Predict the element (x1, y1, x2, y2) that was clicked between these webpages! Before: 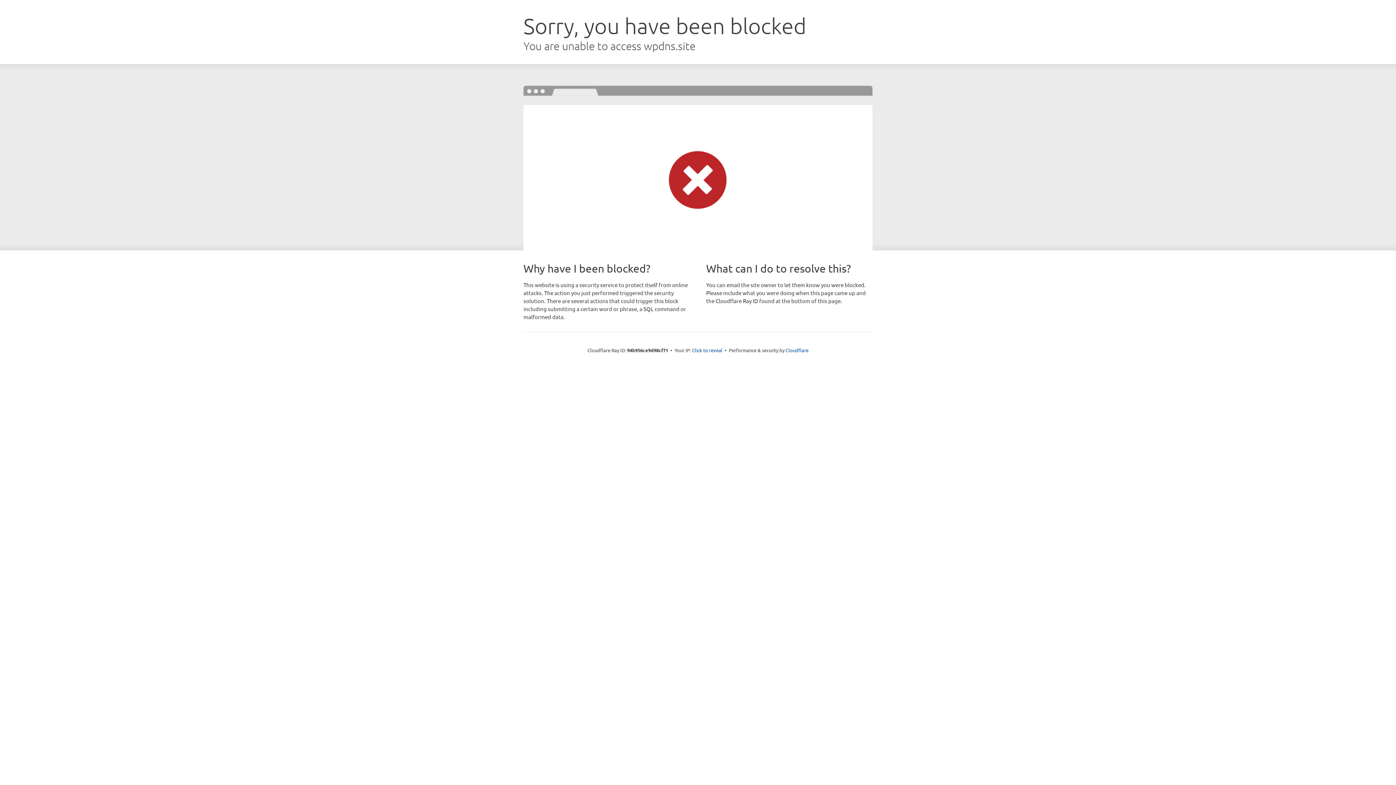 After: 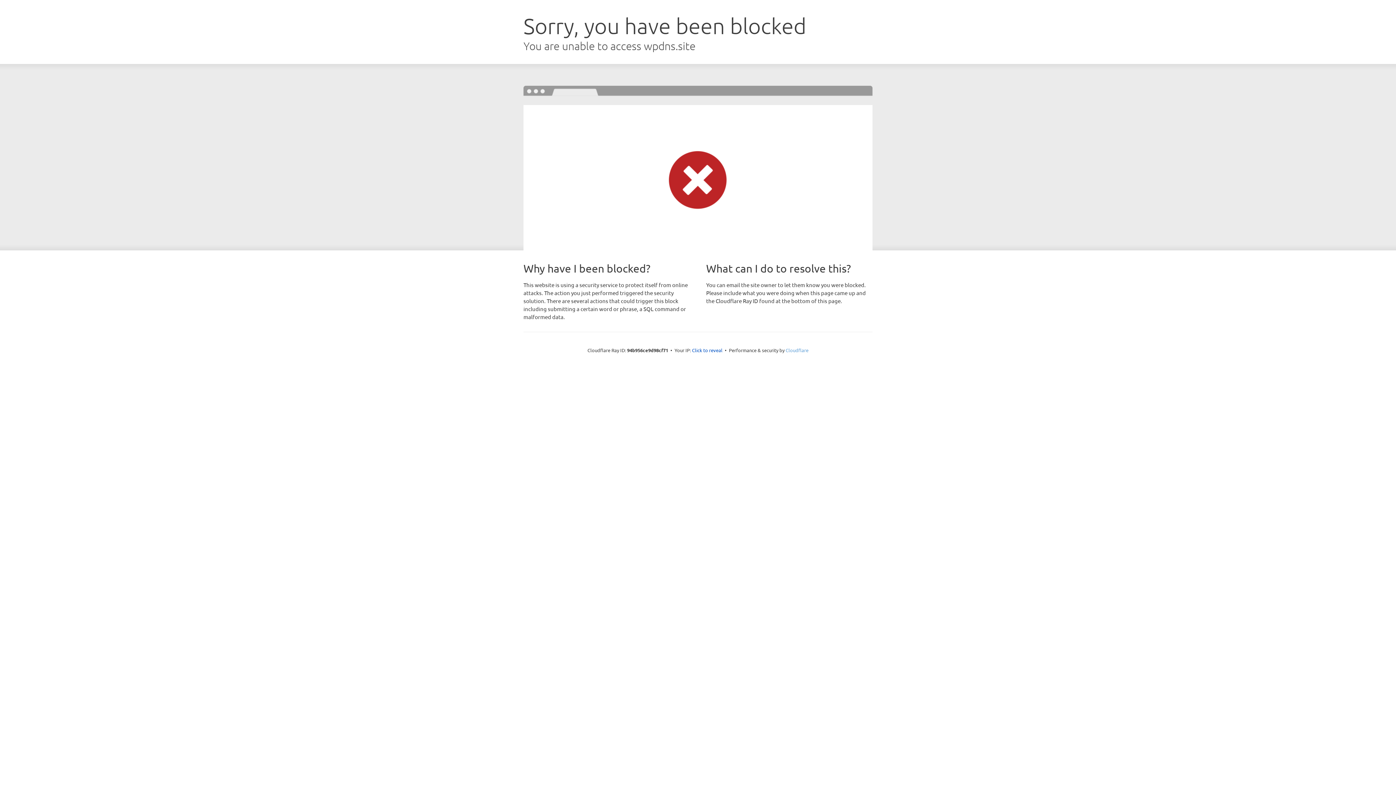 Action: bbox: (785, 347, 808, 353) label: Cloudflare